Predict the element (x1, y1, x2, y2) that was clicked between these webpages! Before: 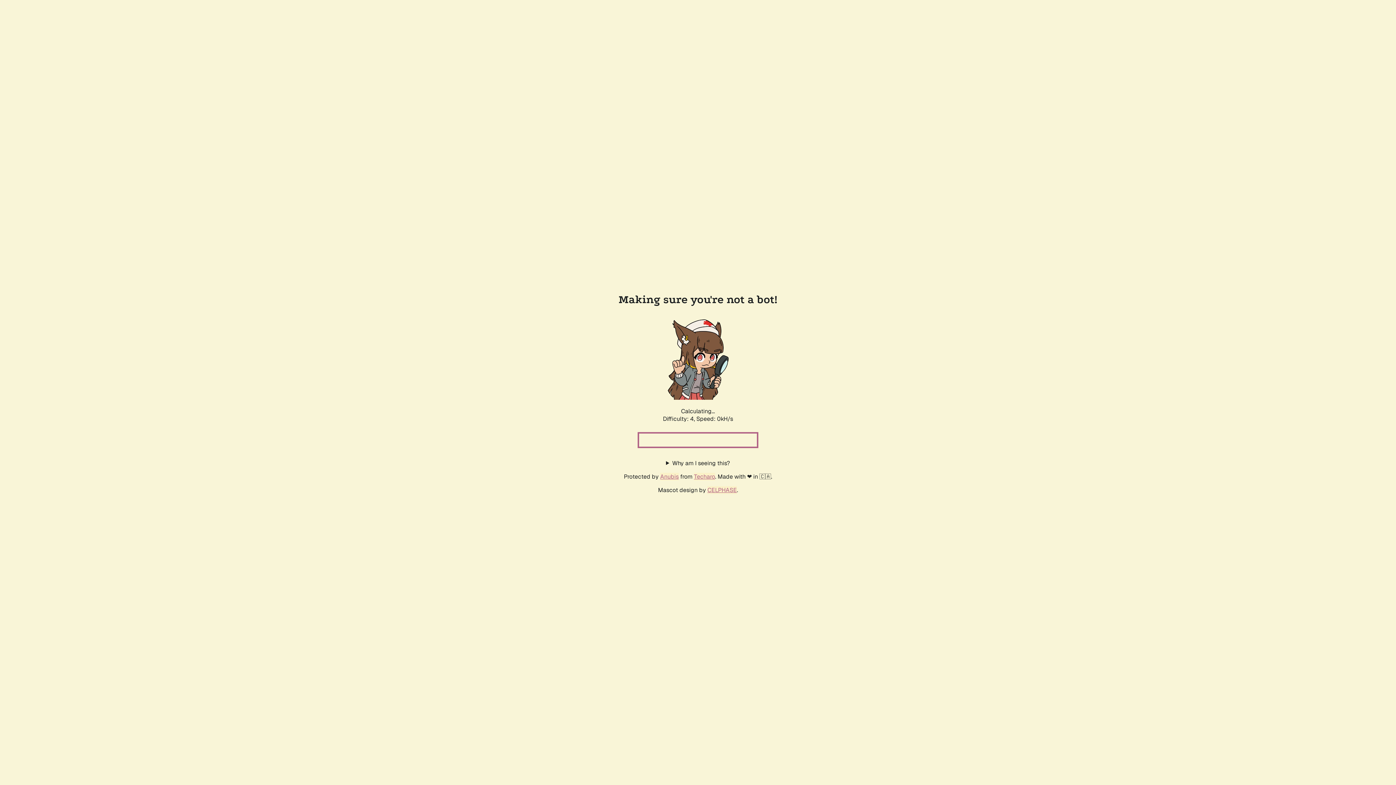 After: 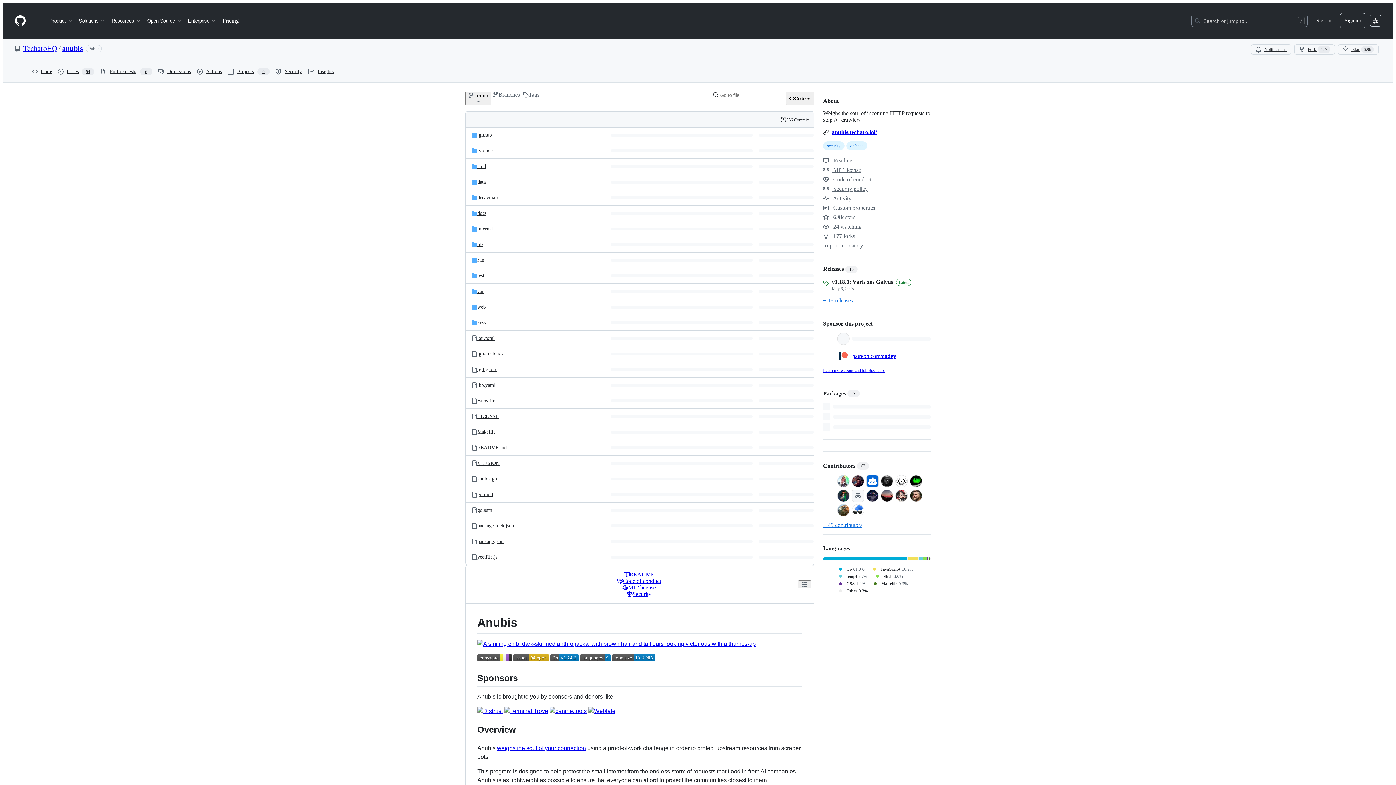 Action: label: Anubis bbox: (660, 472, 678, 480)